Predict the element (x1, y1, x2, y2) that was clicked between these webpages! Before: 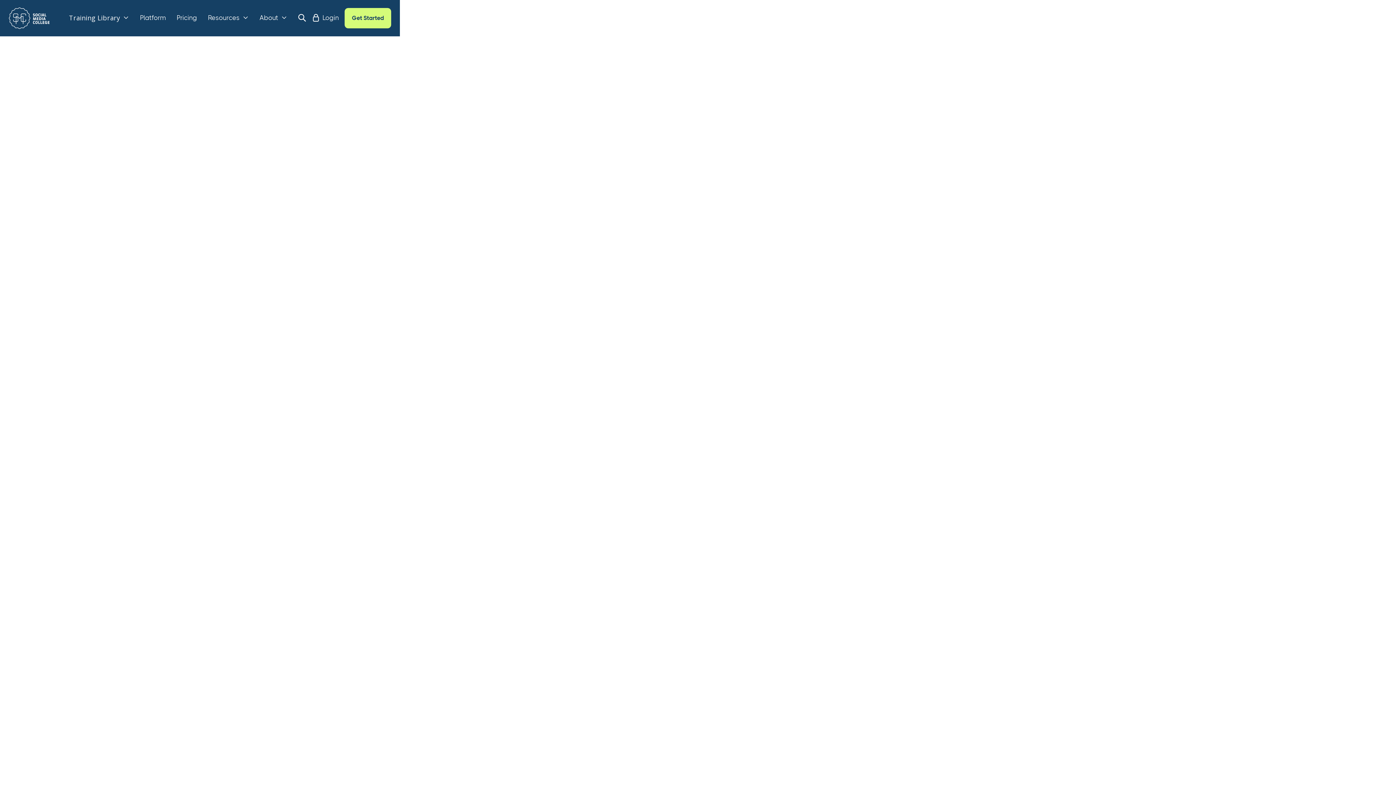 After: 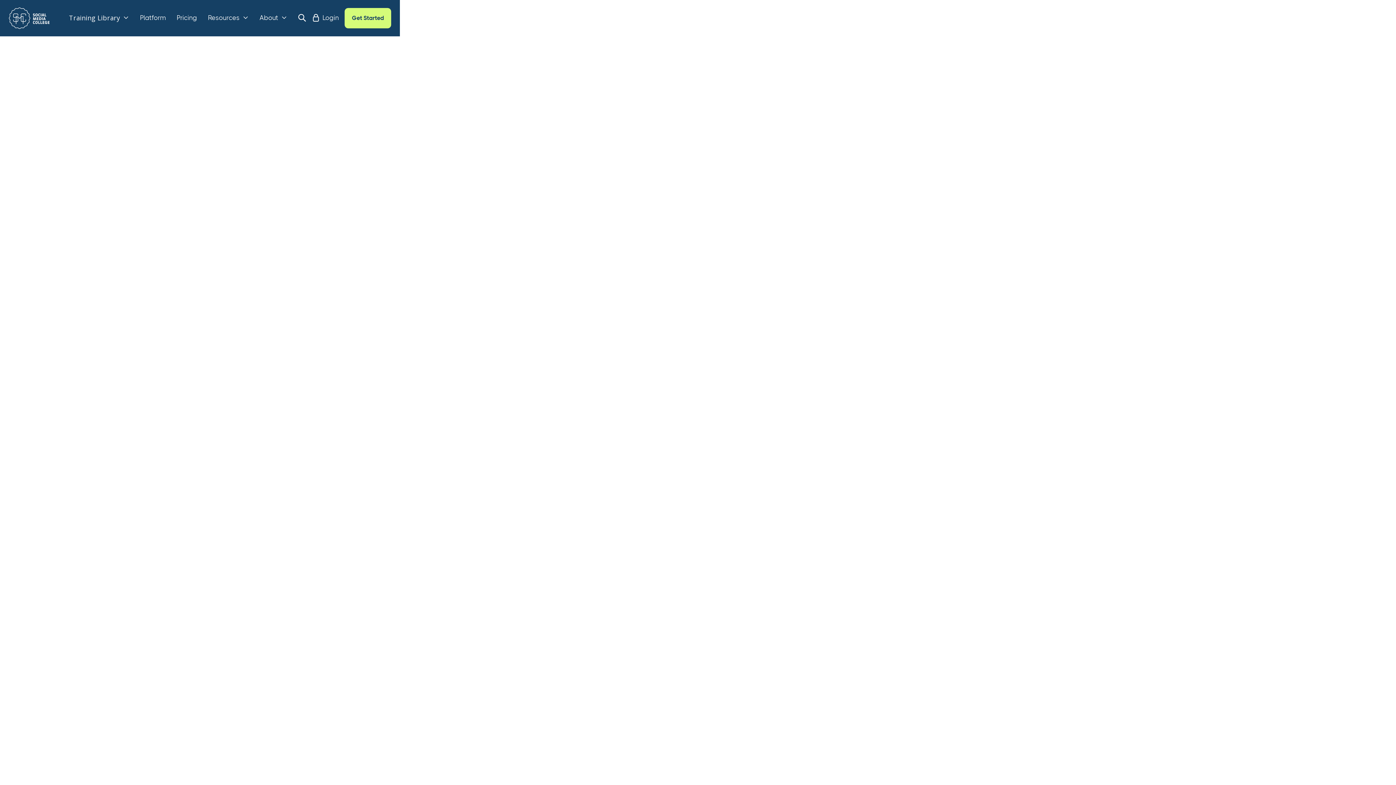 Action: label: Phonto bbox: (601, 596, 622, 603)